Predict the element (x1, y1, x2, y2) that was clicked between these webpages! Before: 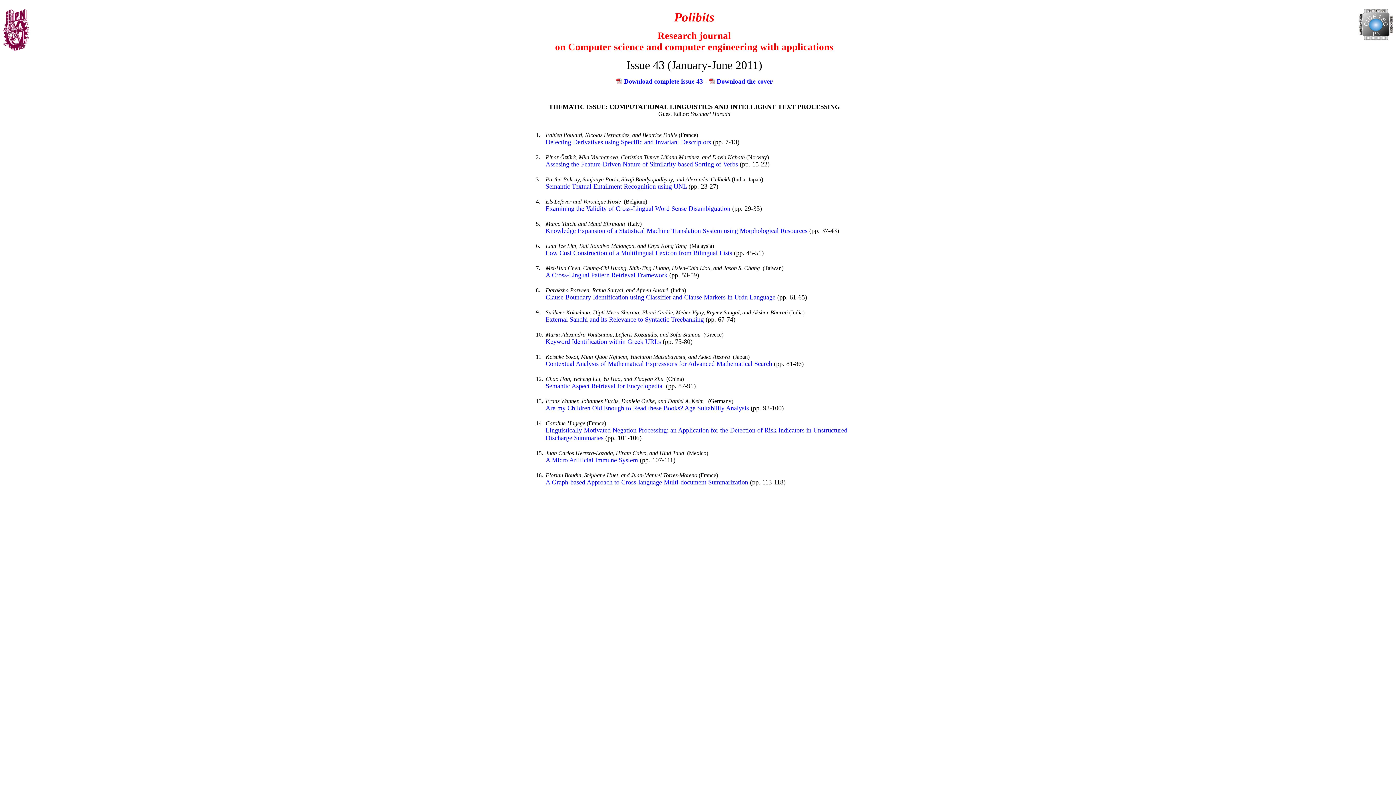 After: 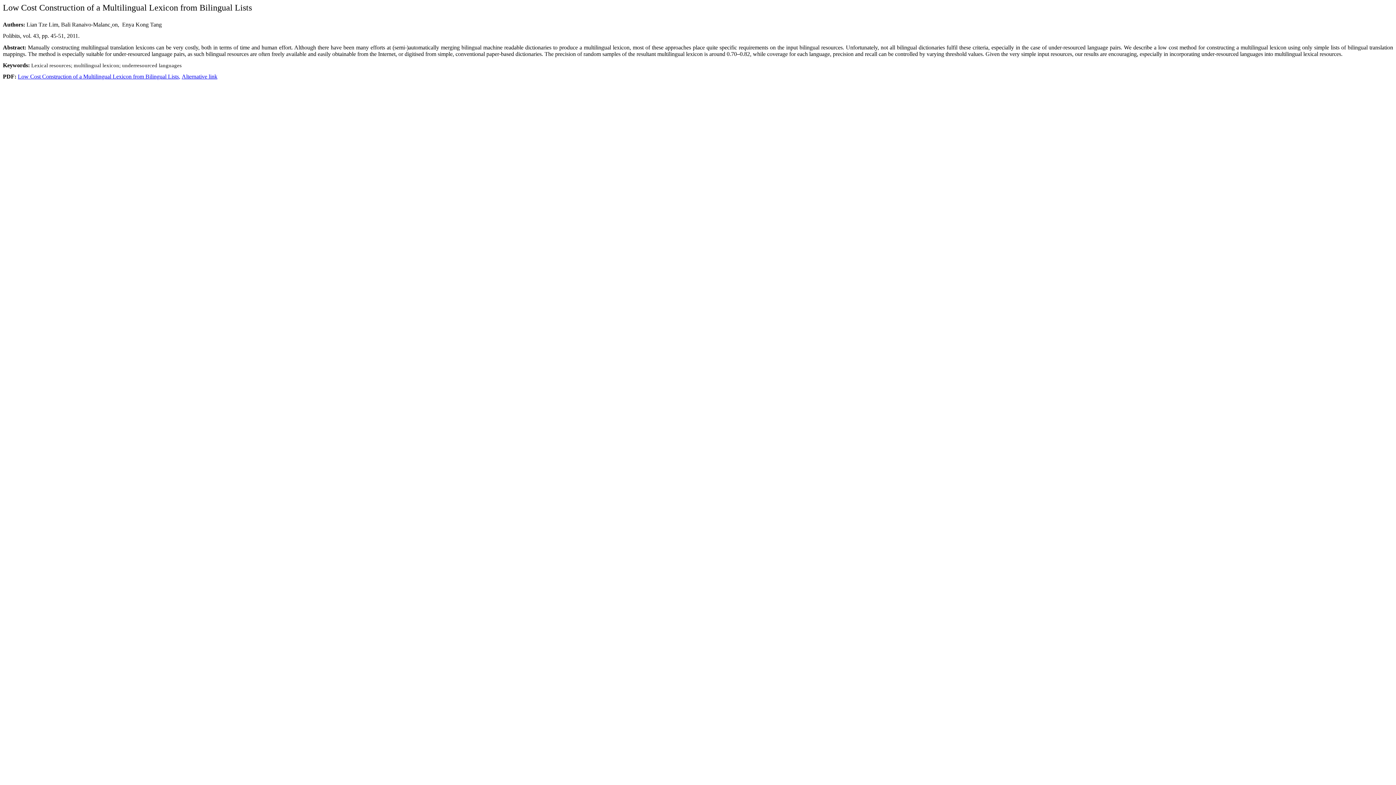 Action: bbox: (545, 249, 732, 256) label: Low Cost Construction of a Multilingual Lexicon from Bilingual Lists